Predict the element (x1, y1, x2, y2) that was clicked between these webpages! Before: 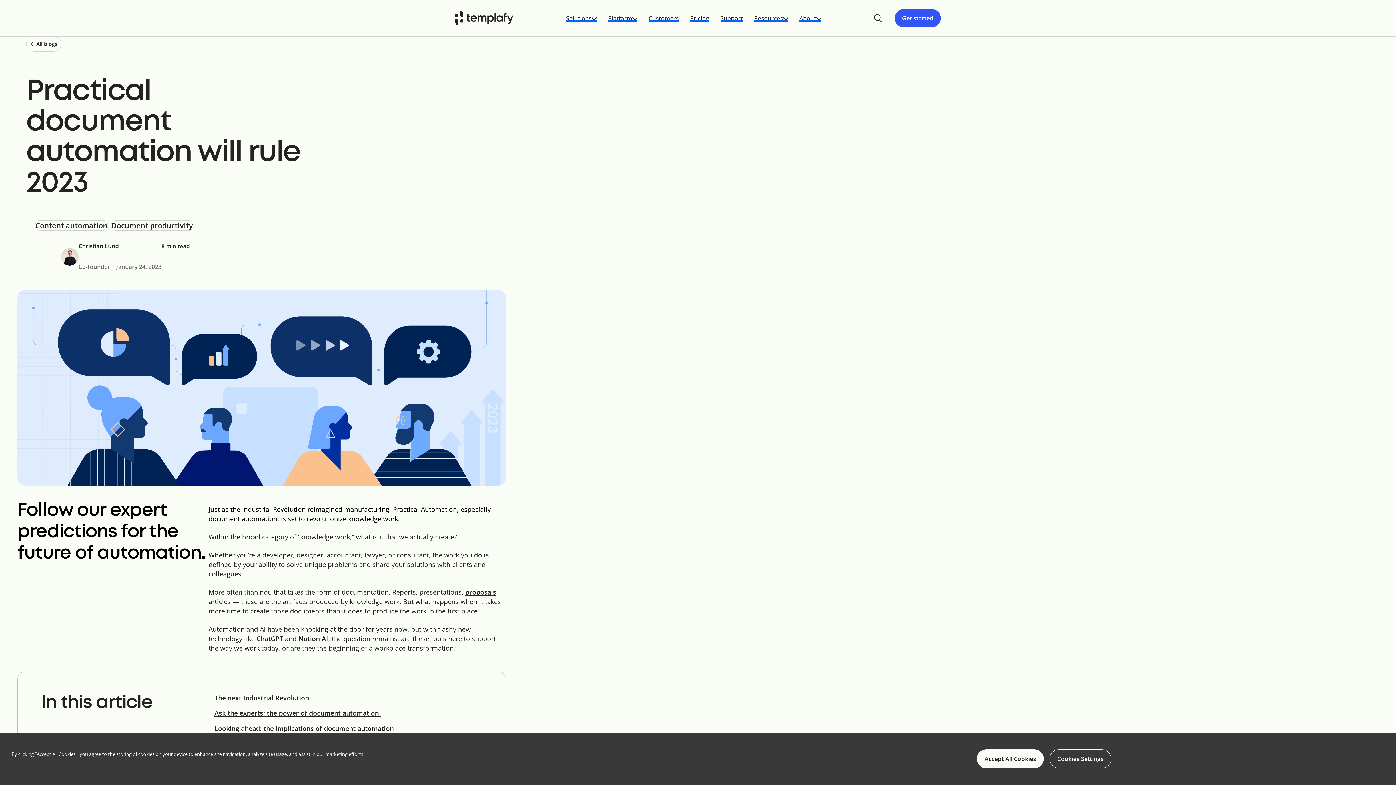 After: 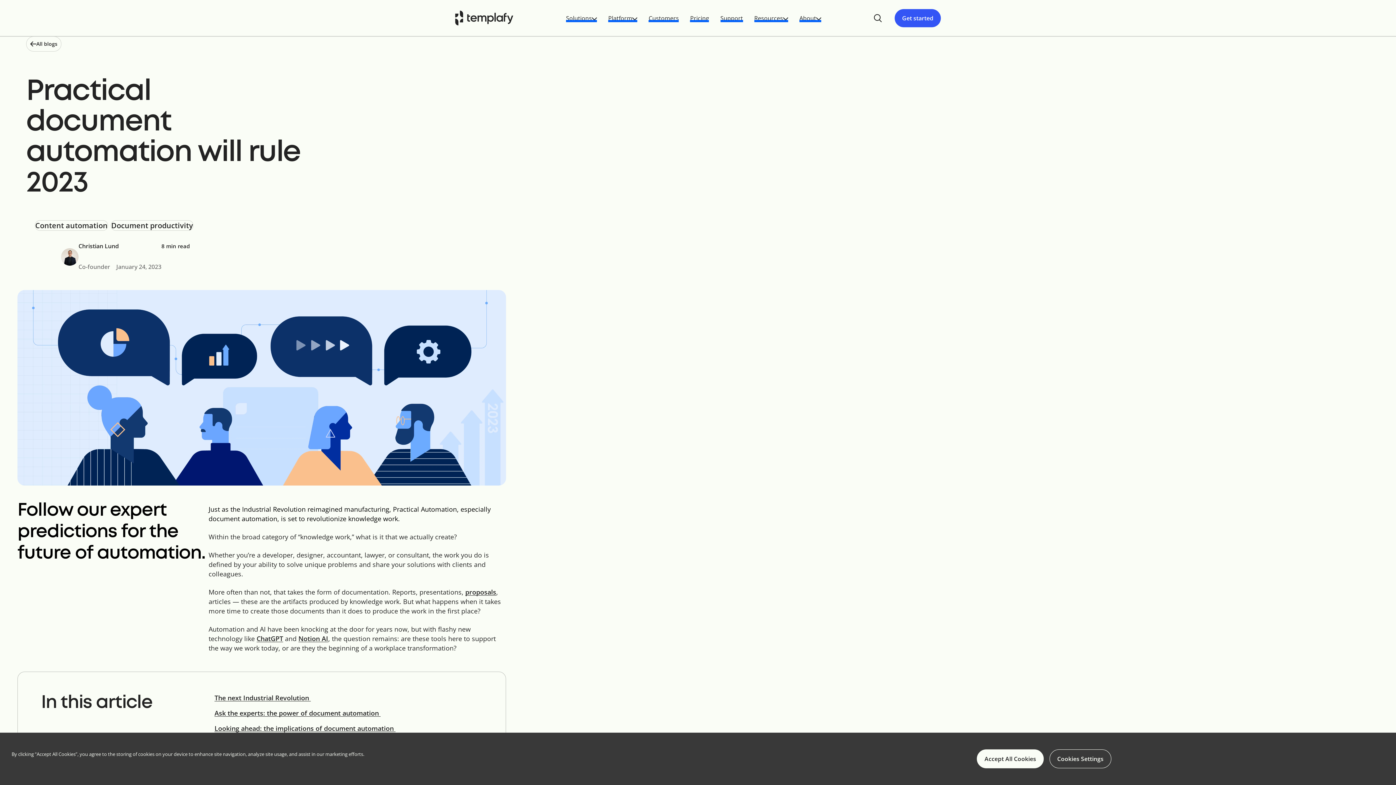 Action: bbox: (298, 634, 328, 643) label: Notion AI